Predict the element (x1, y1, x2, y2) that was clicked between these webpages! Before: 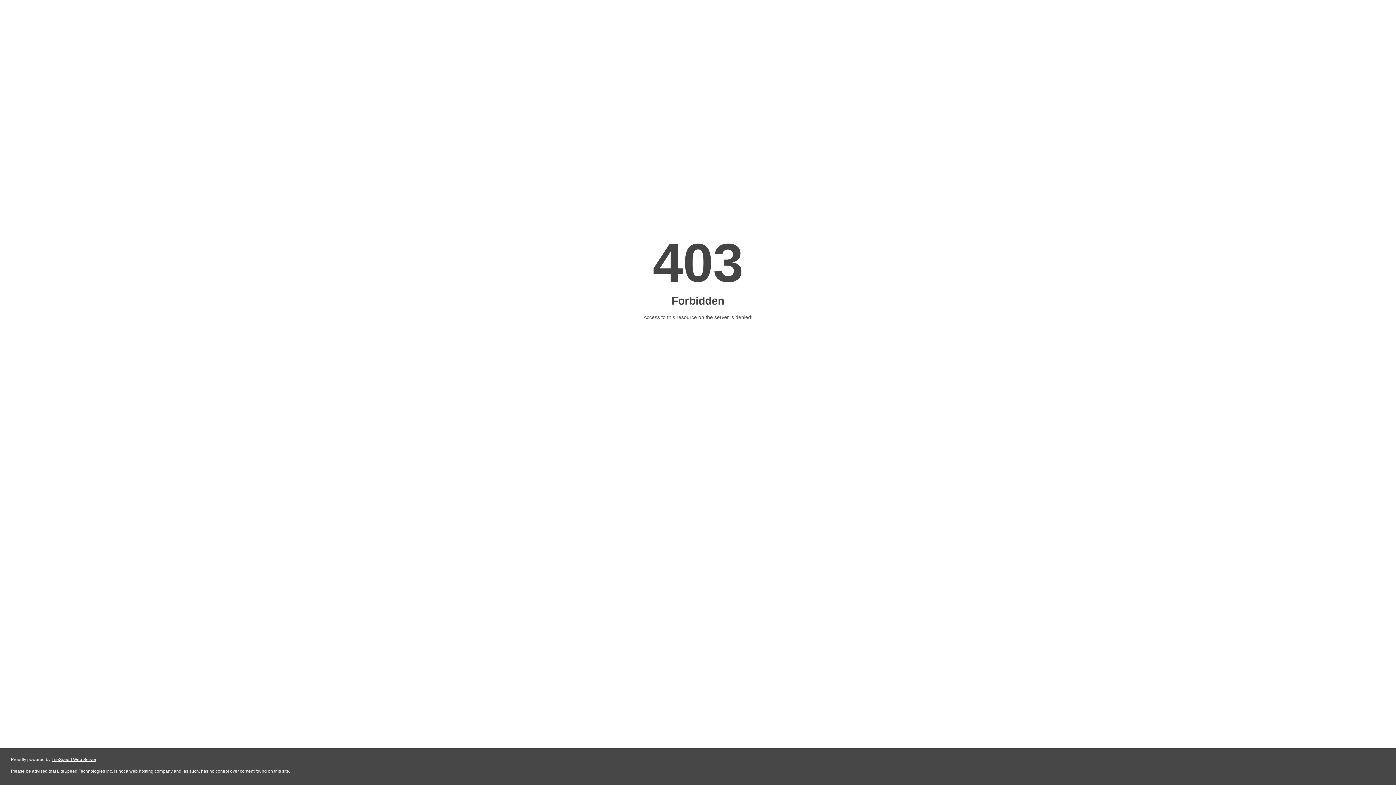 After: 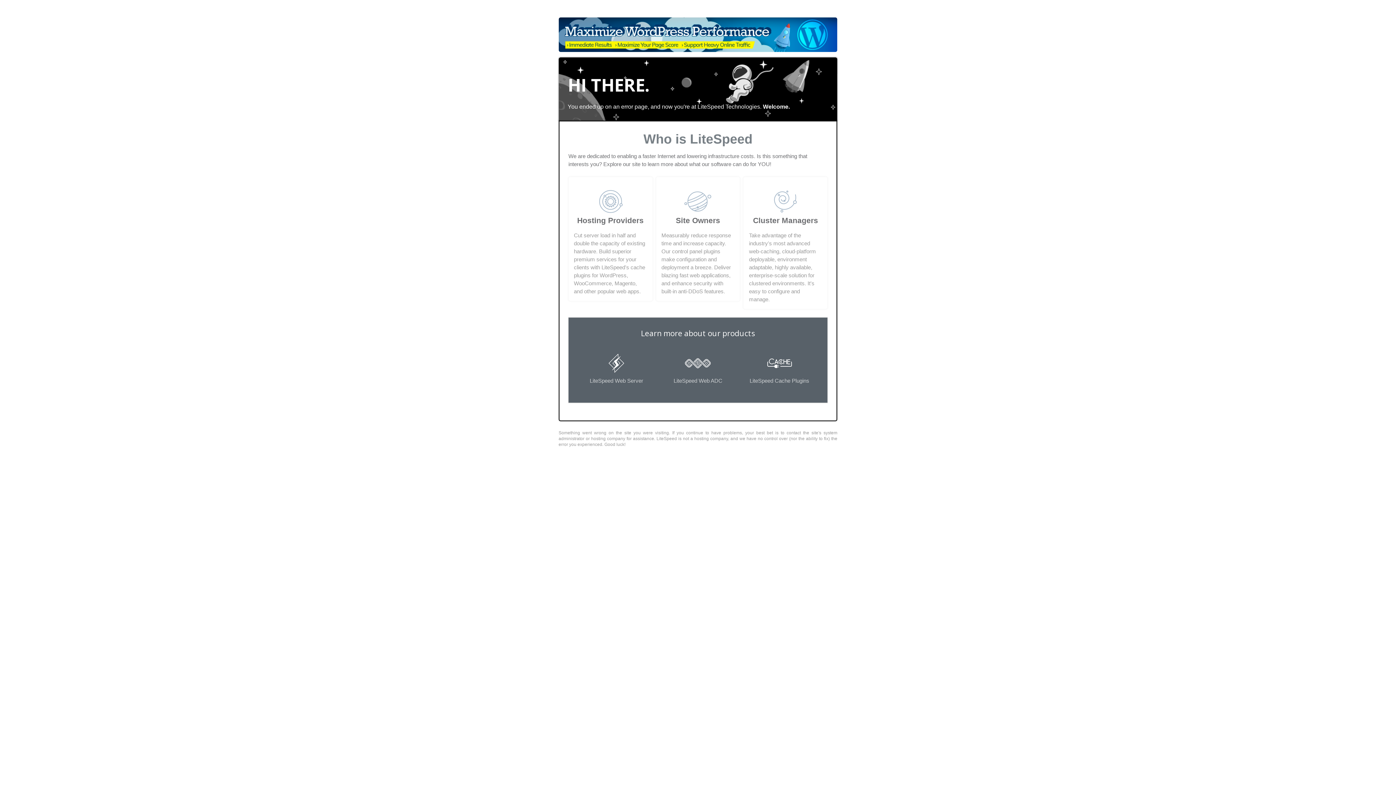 Action: bbox: (51, 757, 96, 762) label: LiteSpeed Web Server